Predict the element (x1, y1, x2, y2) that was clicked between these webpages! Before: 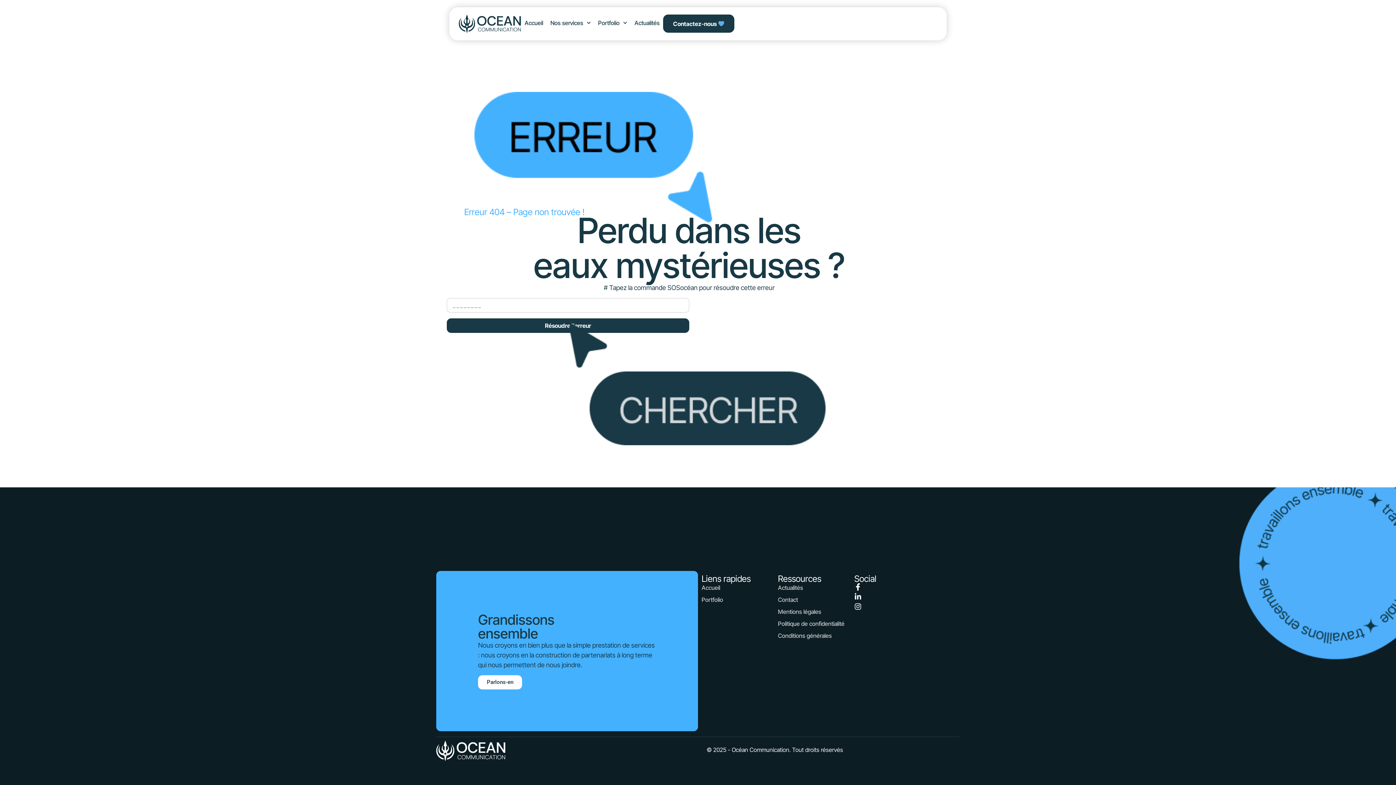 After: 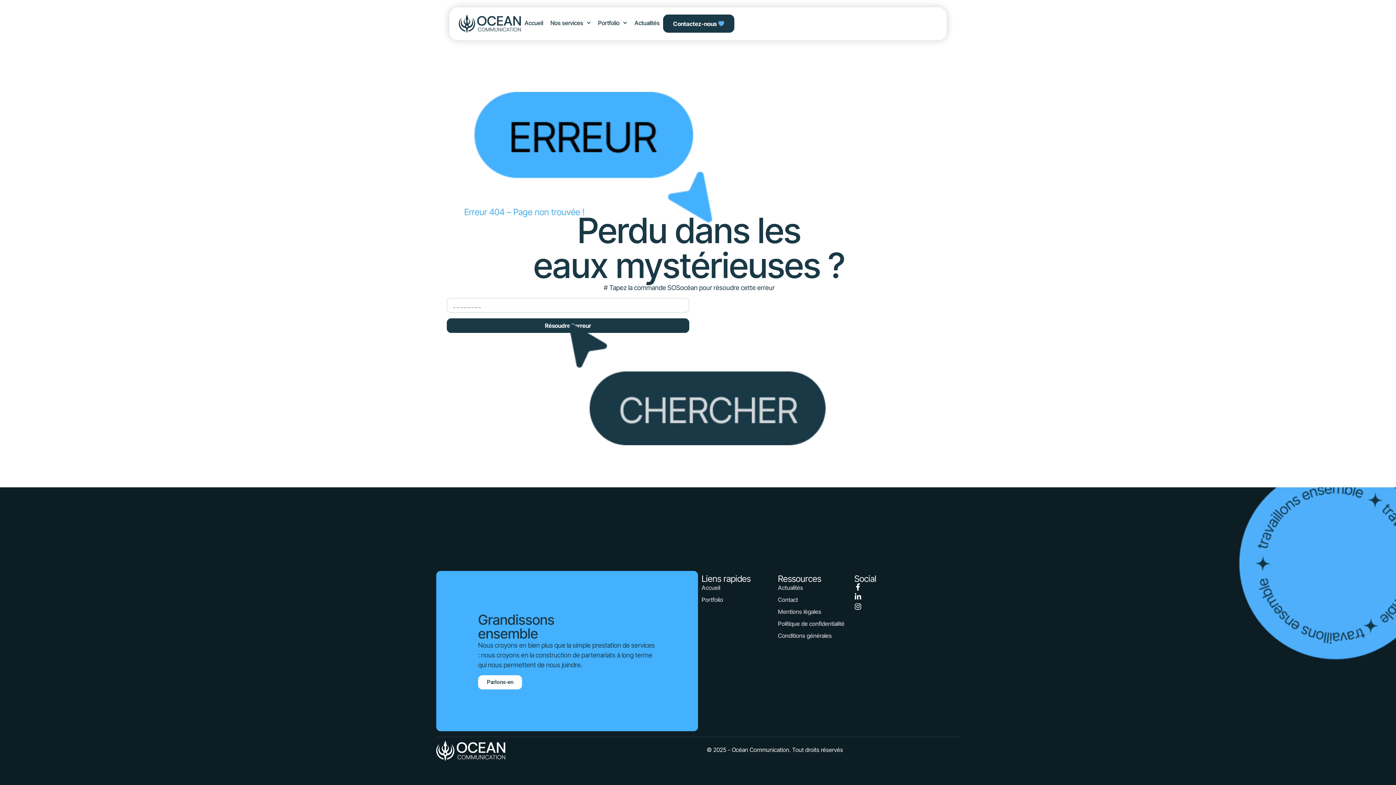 Action: label: Actualités bbox: (778, 583, 854, 592)